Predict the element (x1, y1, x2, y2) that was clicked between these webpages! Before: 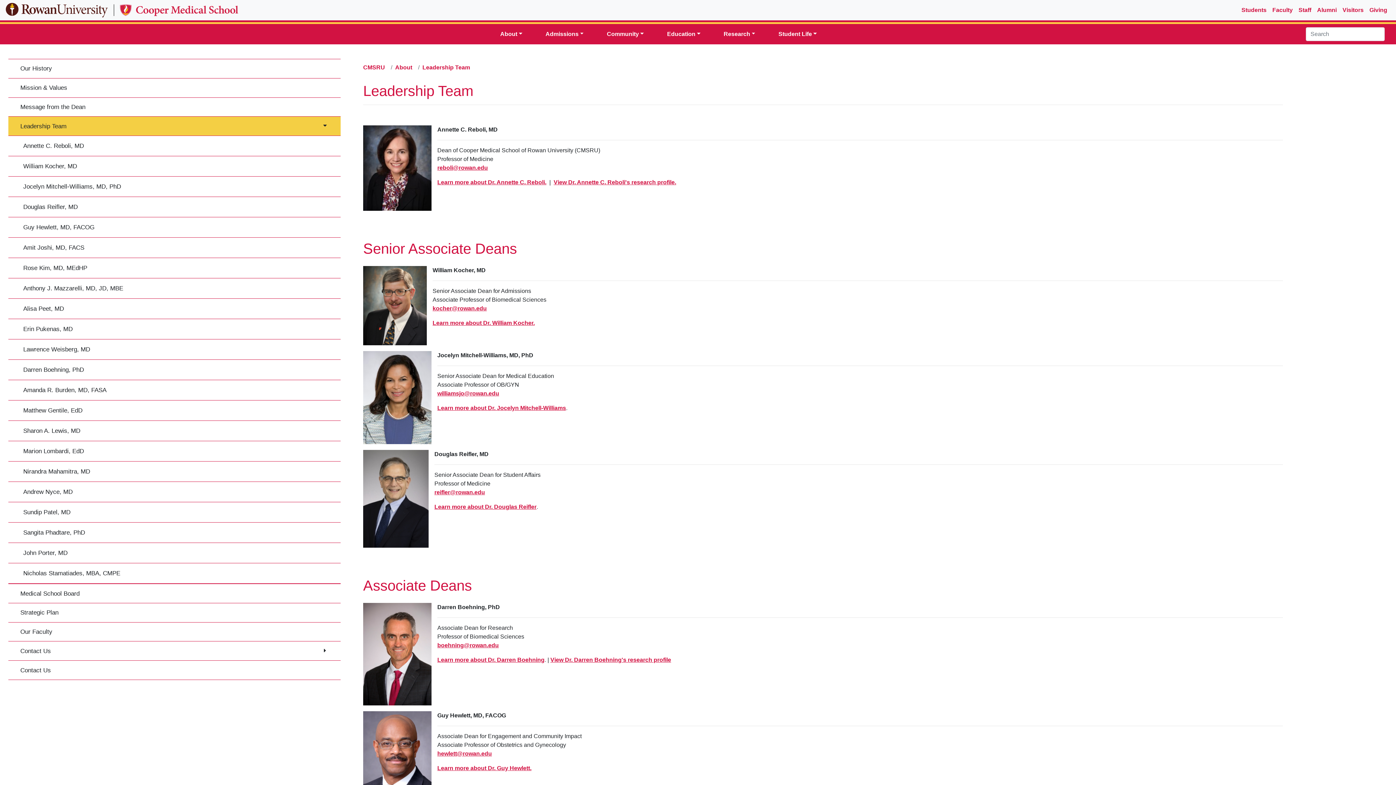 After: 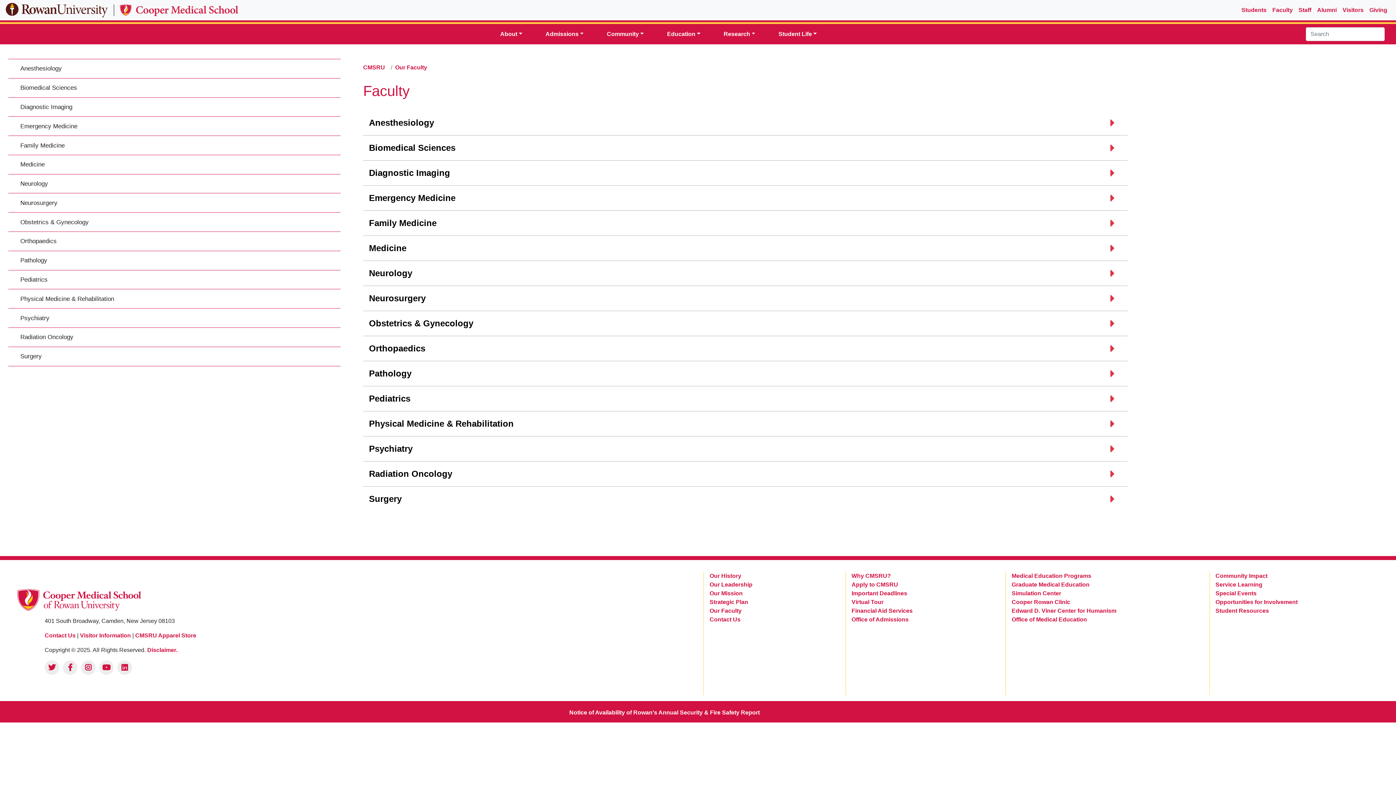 Action: label: Our Faculty bbox: (15, 625, 238, 639)